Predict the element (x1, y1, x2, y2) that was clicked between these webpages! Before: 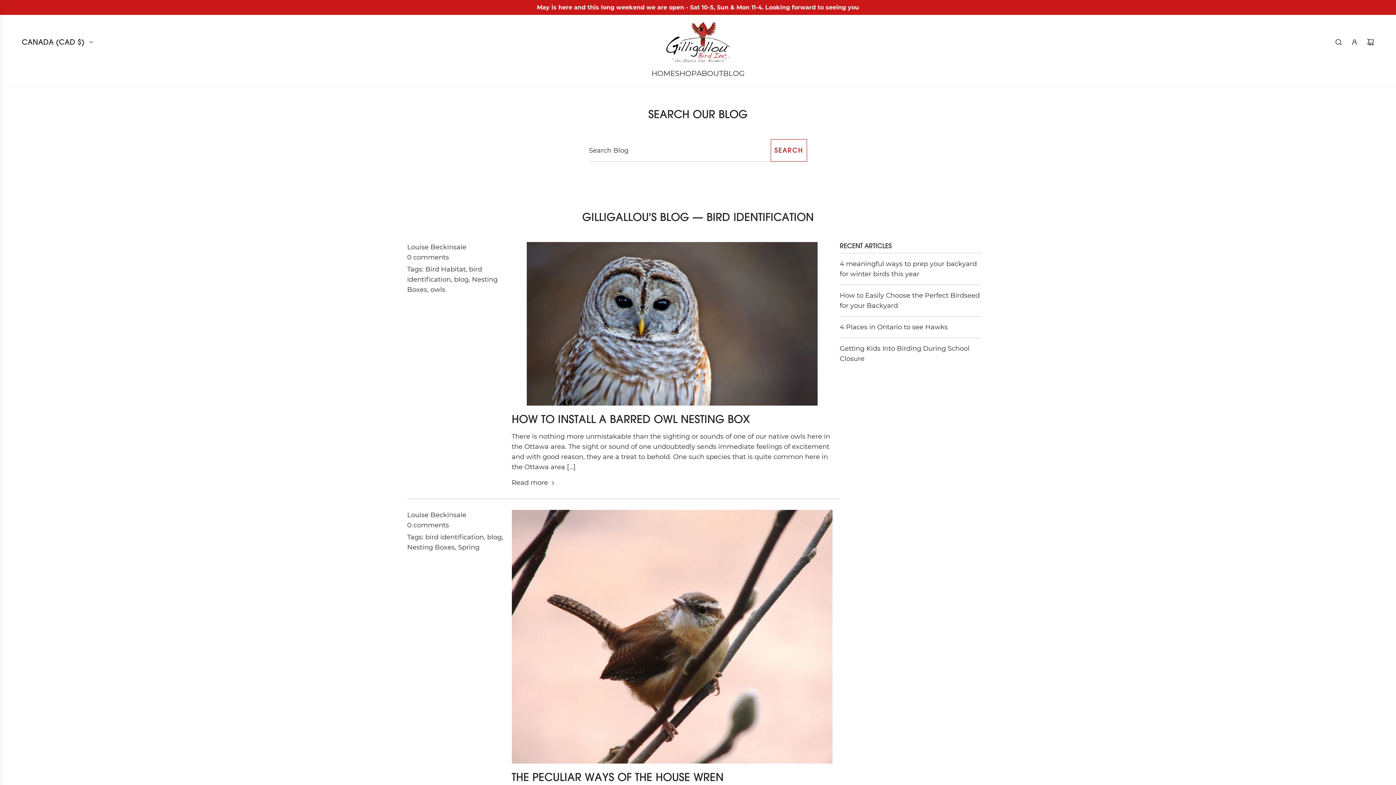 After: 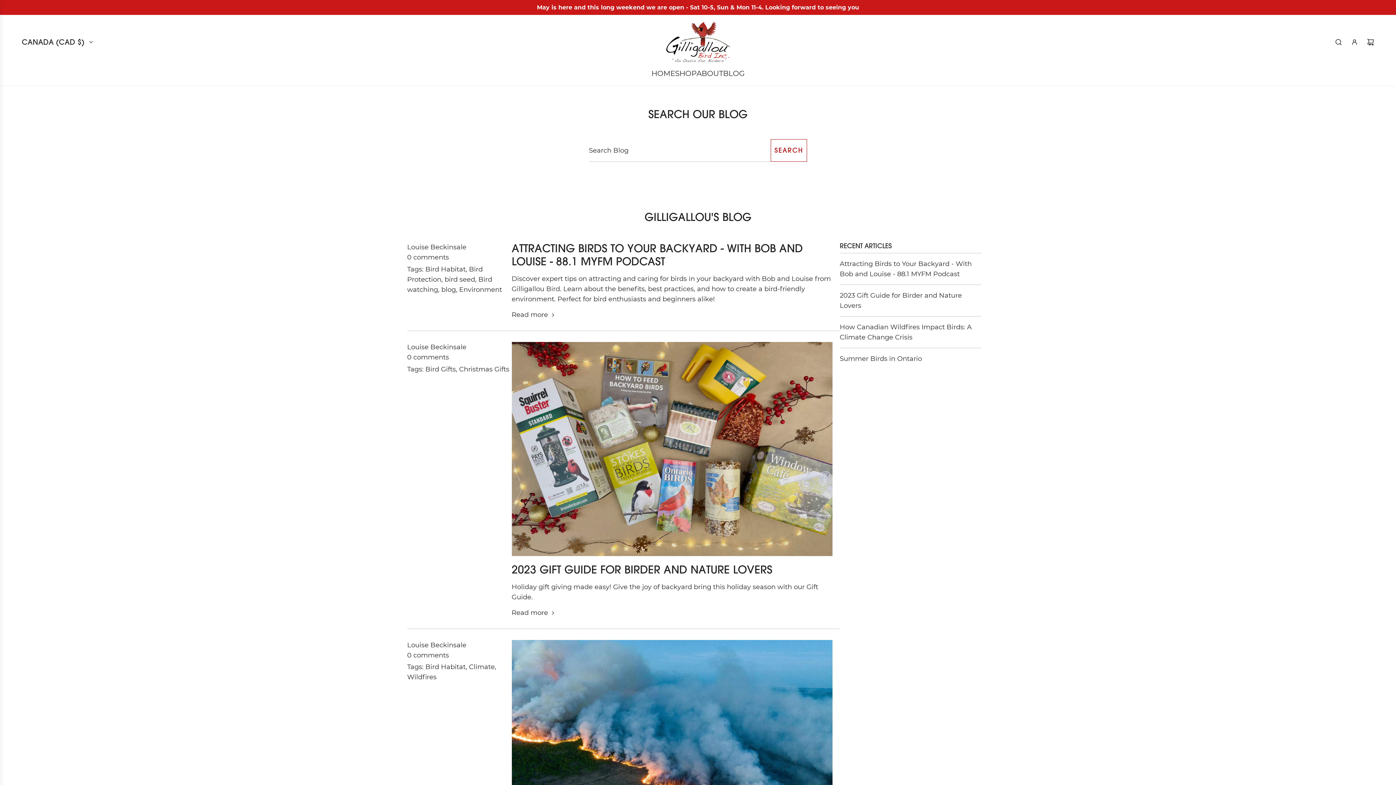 Action: bbox: (723, 62, 744, 84) label: BLOG